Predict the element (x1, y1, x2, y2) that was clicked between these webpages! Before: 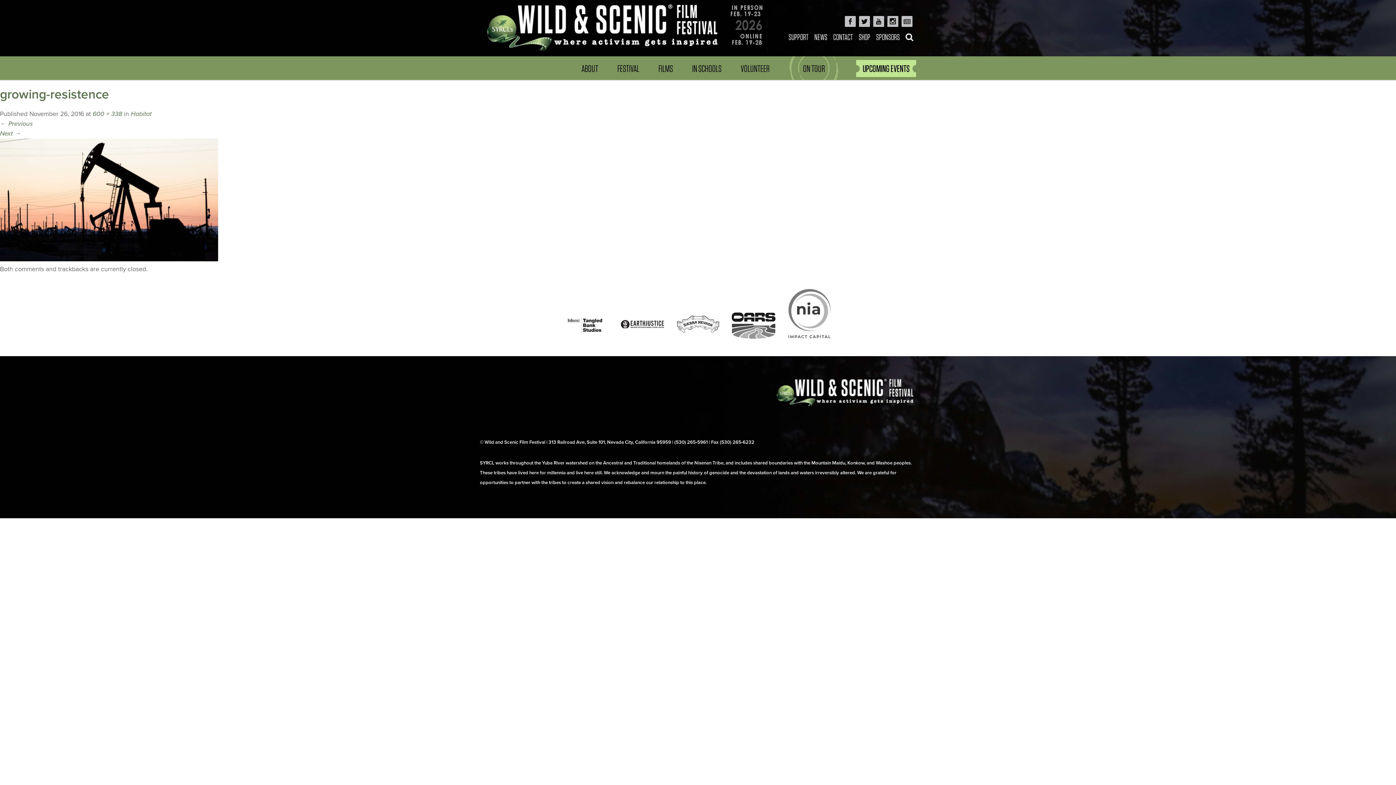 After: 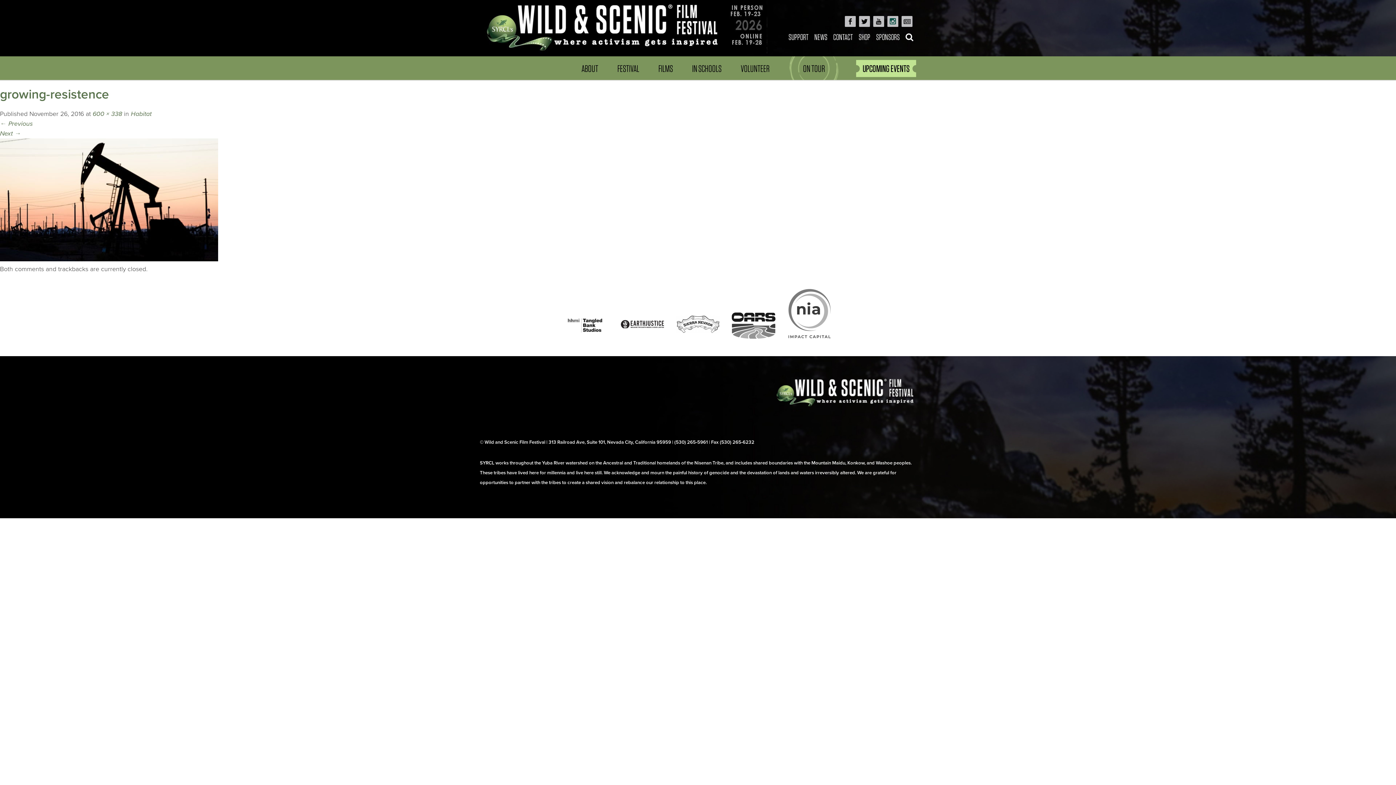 Action: bbox: (887, 16, 898, 26)